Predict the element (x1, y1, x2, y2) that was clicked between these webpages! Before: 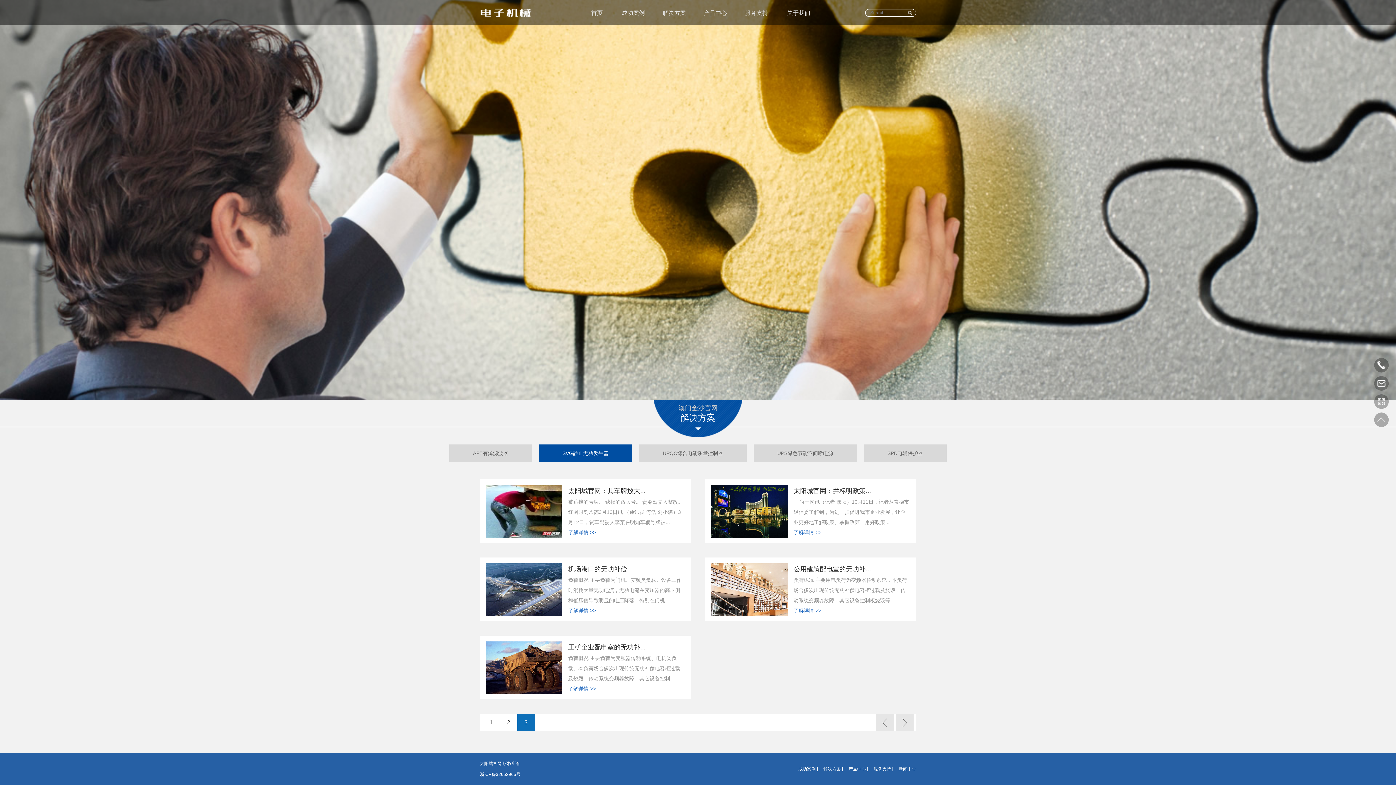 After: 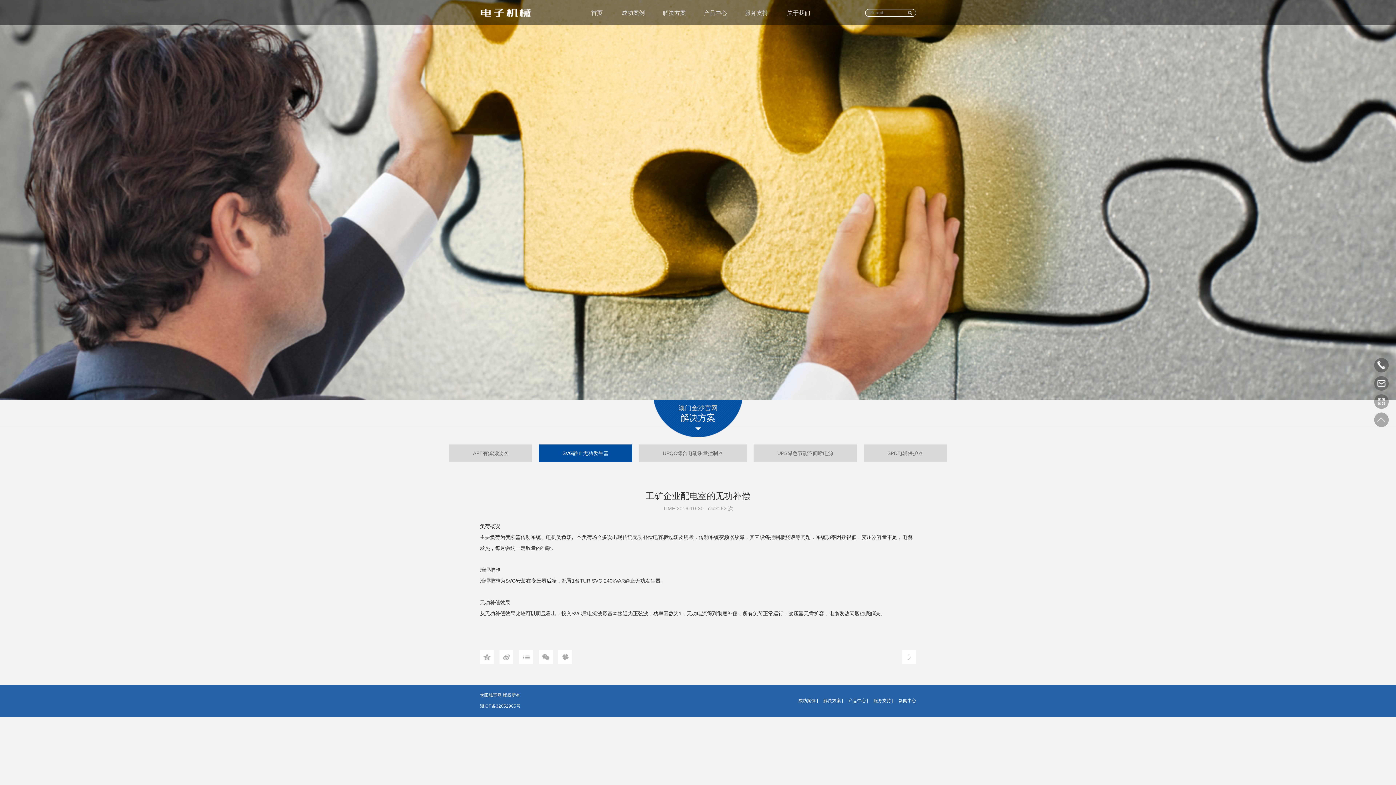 Action: bbox: (480, 636, 690, 699) label: 工矿企业配电室的无功补...

负荷概况 主要负荷为变频器传动系统、电机类负载。本负荷场合多次出现传统无功补偿电容柜过载及烧毁，传动系统变频器故障，其它设备控制...

了解详情 >>